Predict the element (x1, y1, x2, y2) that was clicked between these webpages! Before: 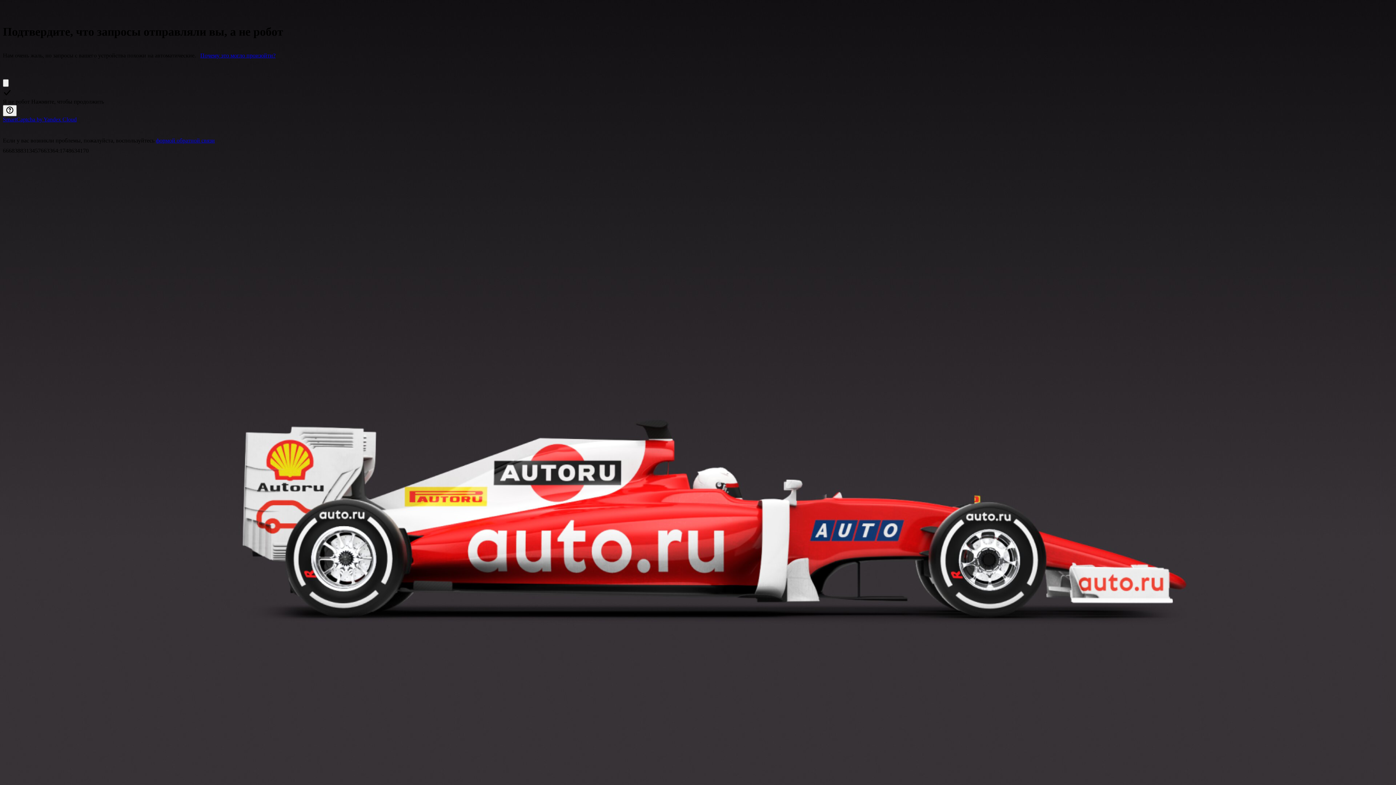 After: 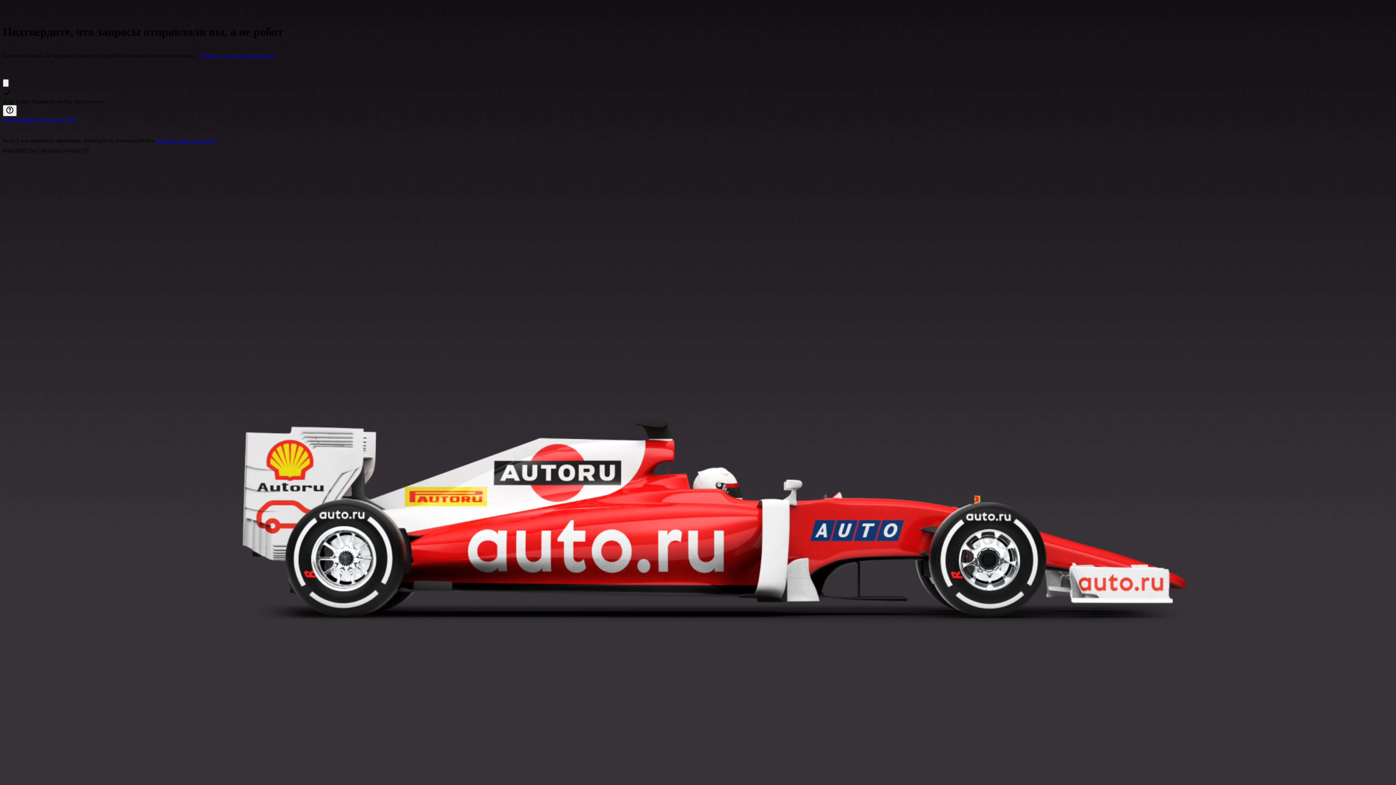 Action: bbox: (200, 52, 275, 58) label: Почему это могло произойти?